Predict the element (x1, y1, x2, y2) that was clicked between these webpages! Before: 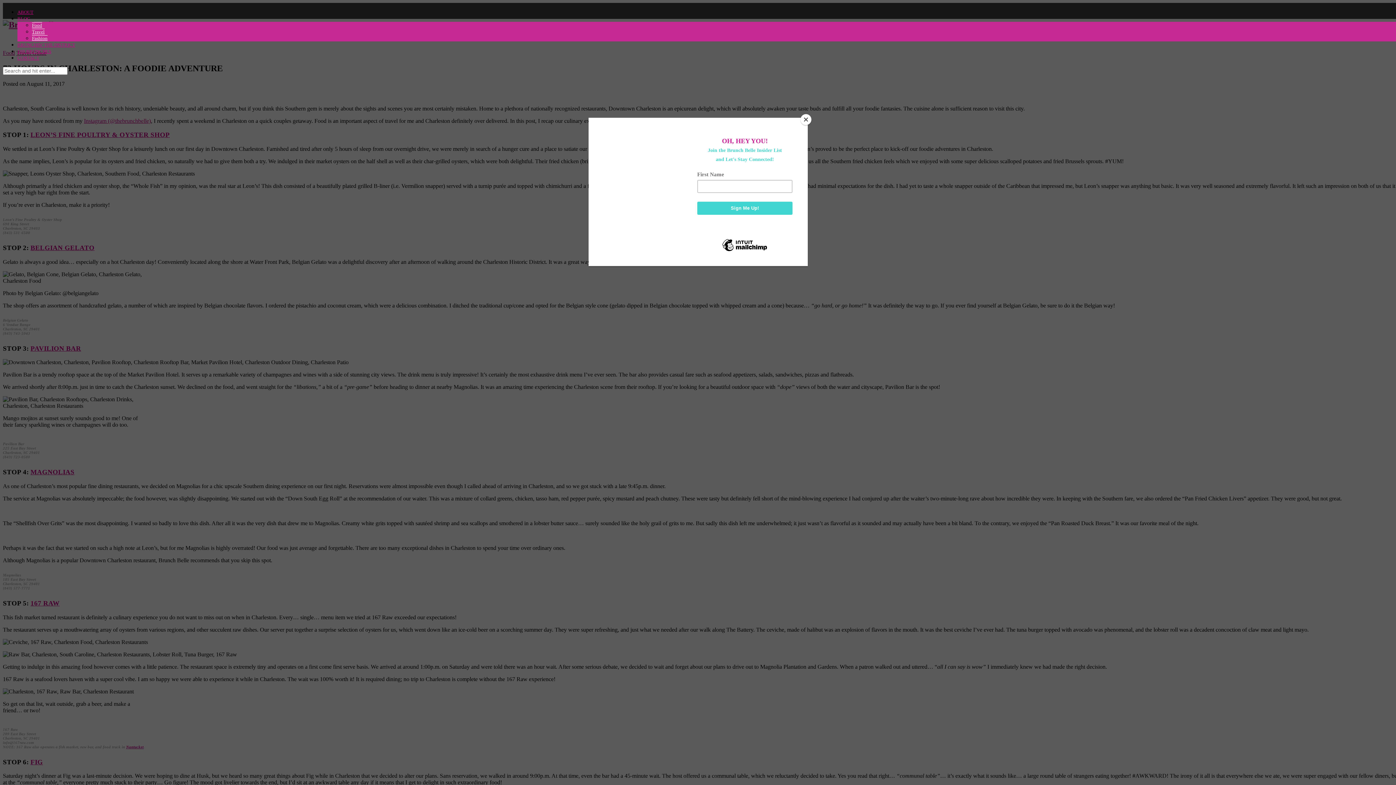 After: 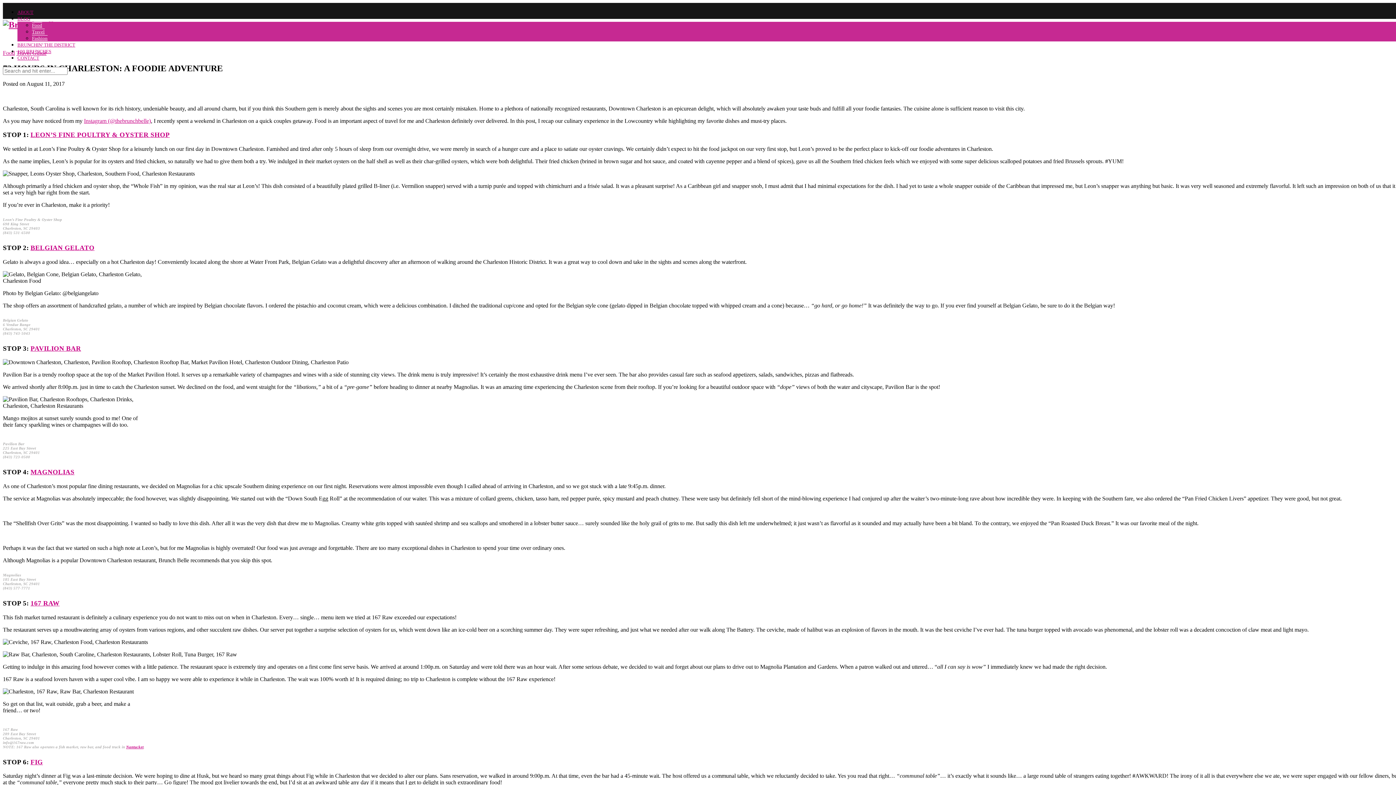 Action: bbox: (800, 114, 811, 125) label: Close